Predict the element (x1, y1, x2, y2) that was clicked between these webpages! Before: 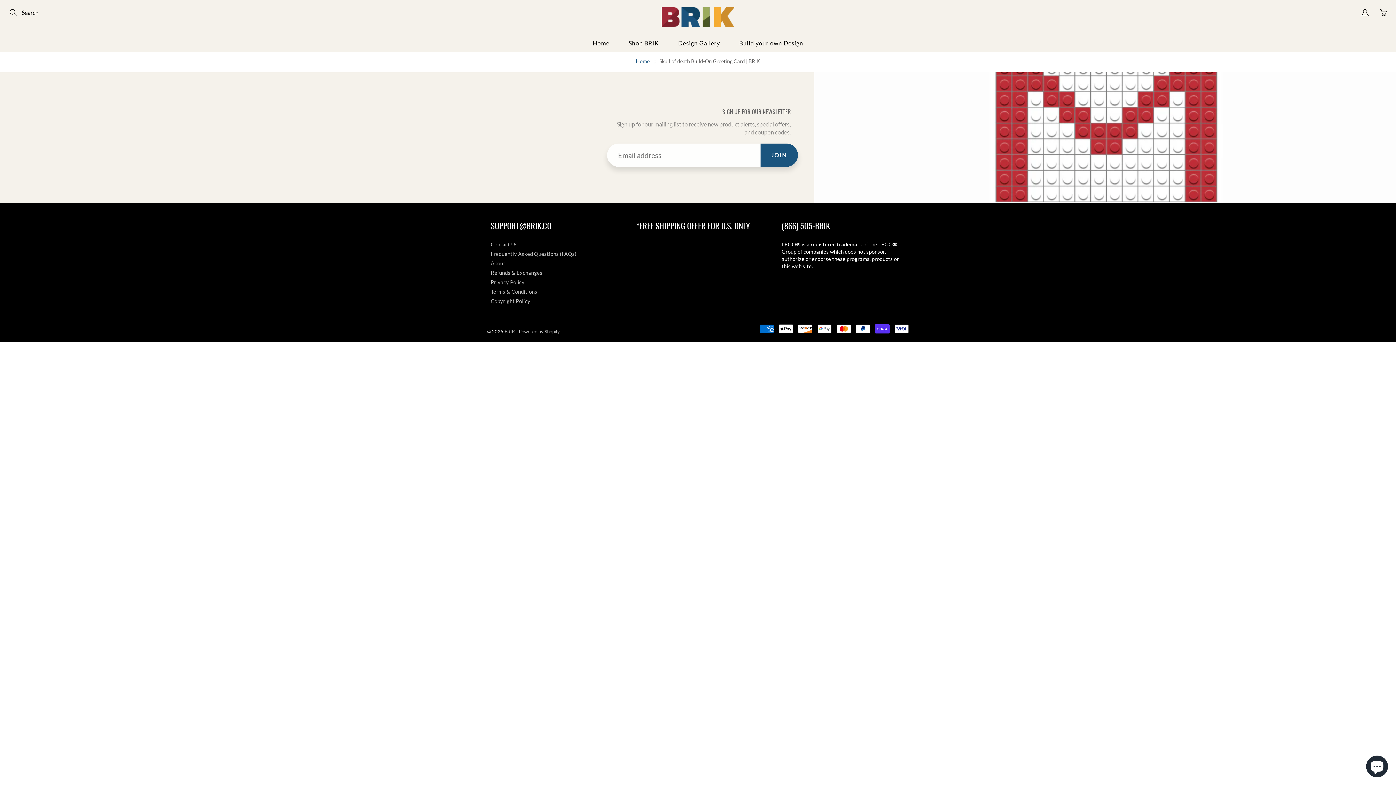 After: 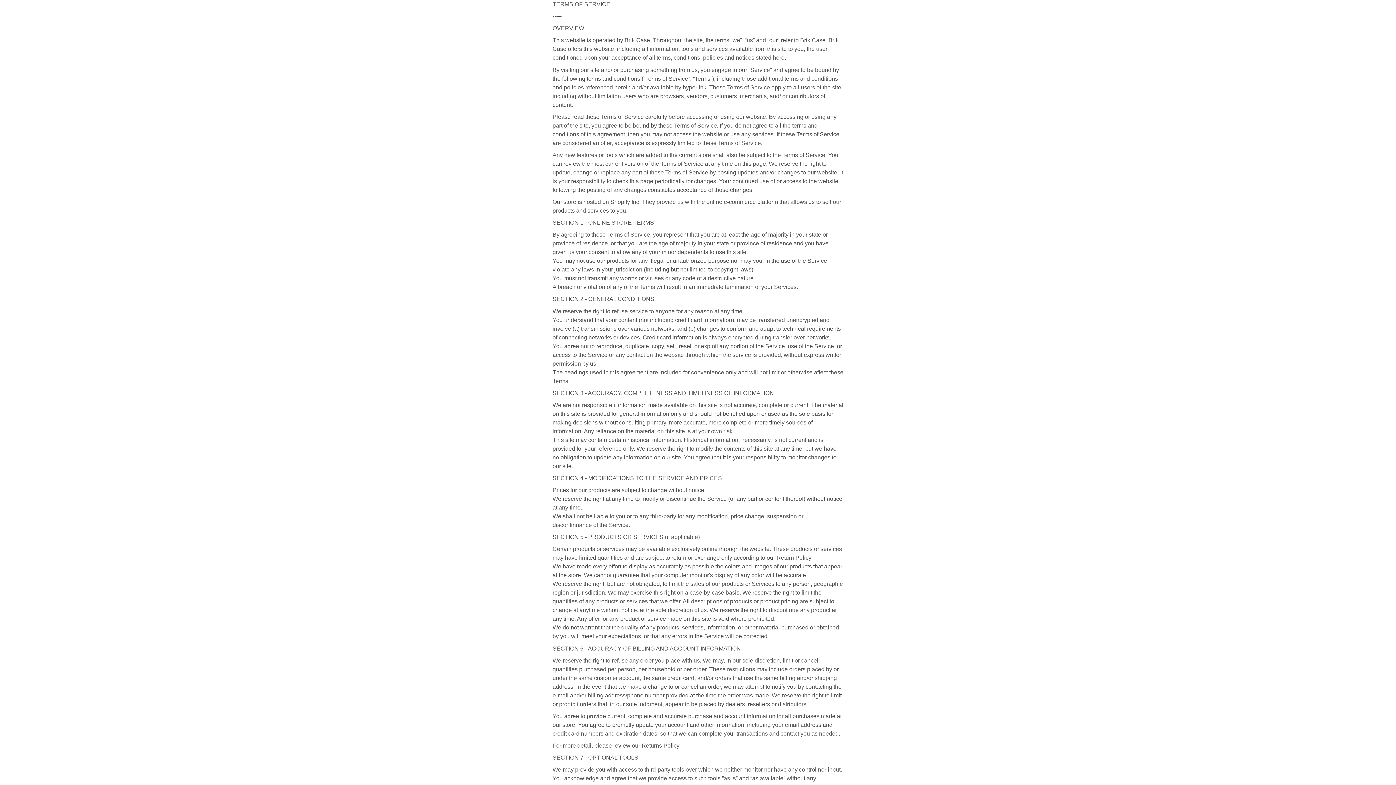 Action: label: Terms & Conditions bbox: (490, 288, 537, 294)